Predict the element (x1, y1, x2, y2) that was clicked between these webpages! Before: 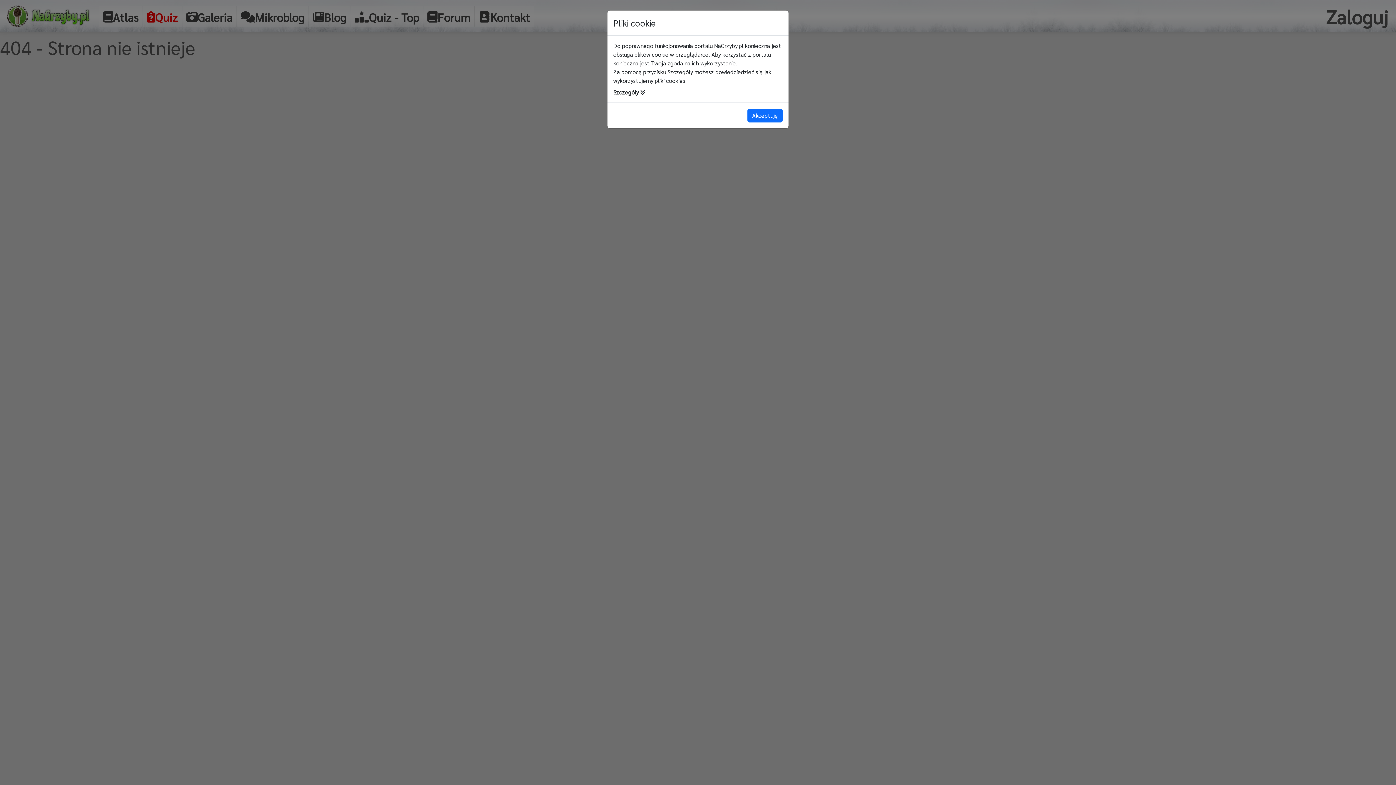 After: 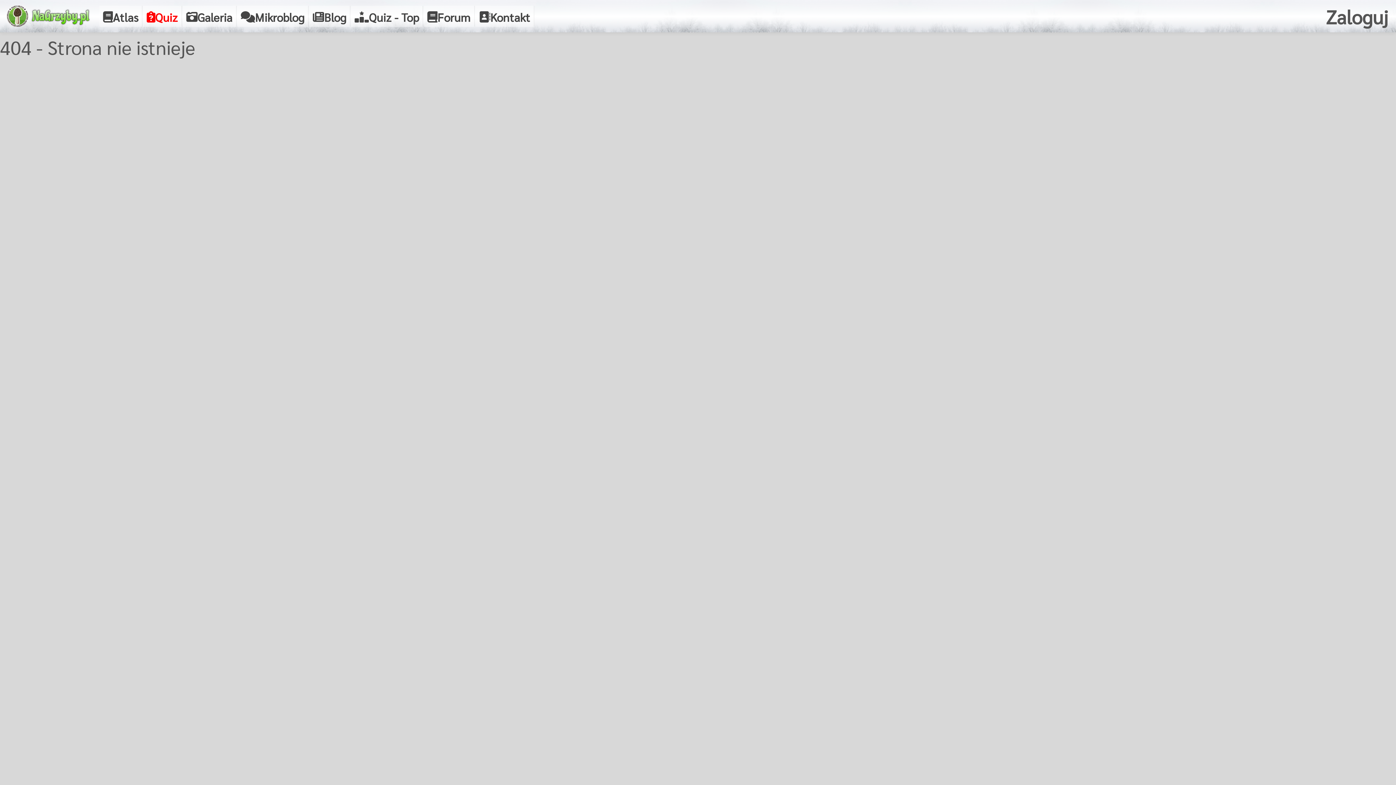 Action: bbox: (747, 108, 782, 122) label: Akceptuję